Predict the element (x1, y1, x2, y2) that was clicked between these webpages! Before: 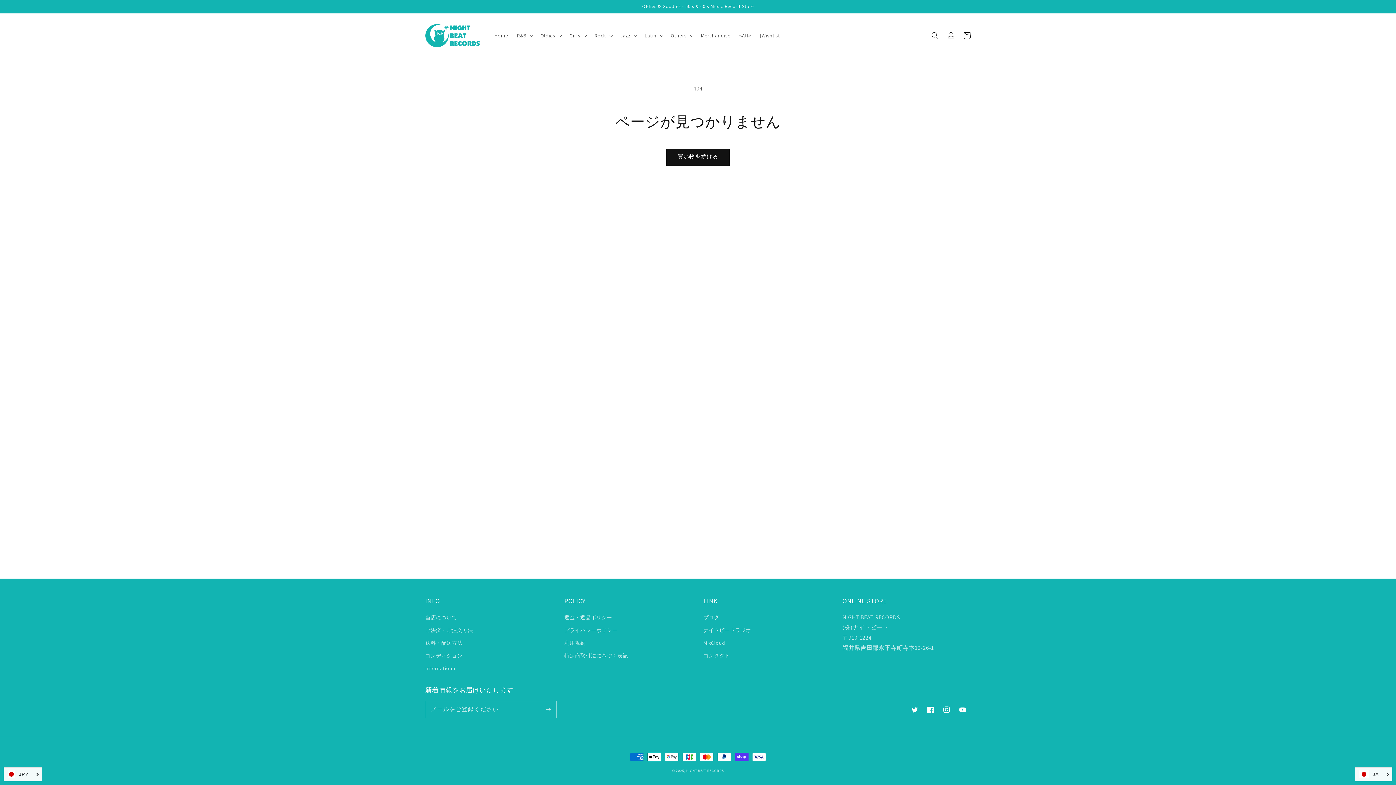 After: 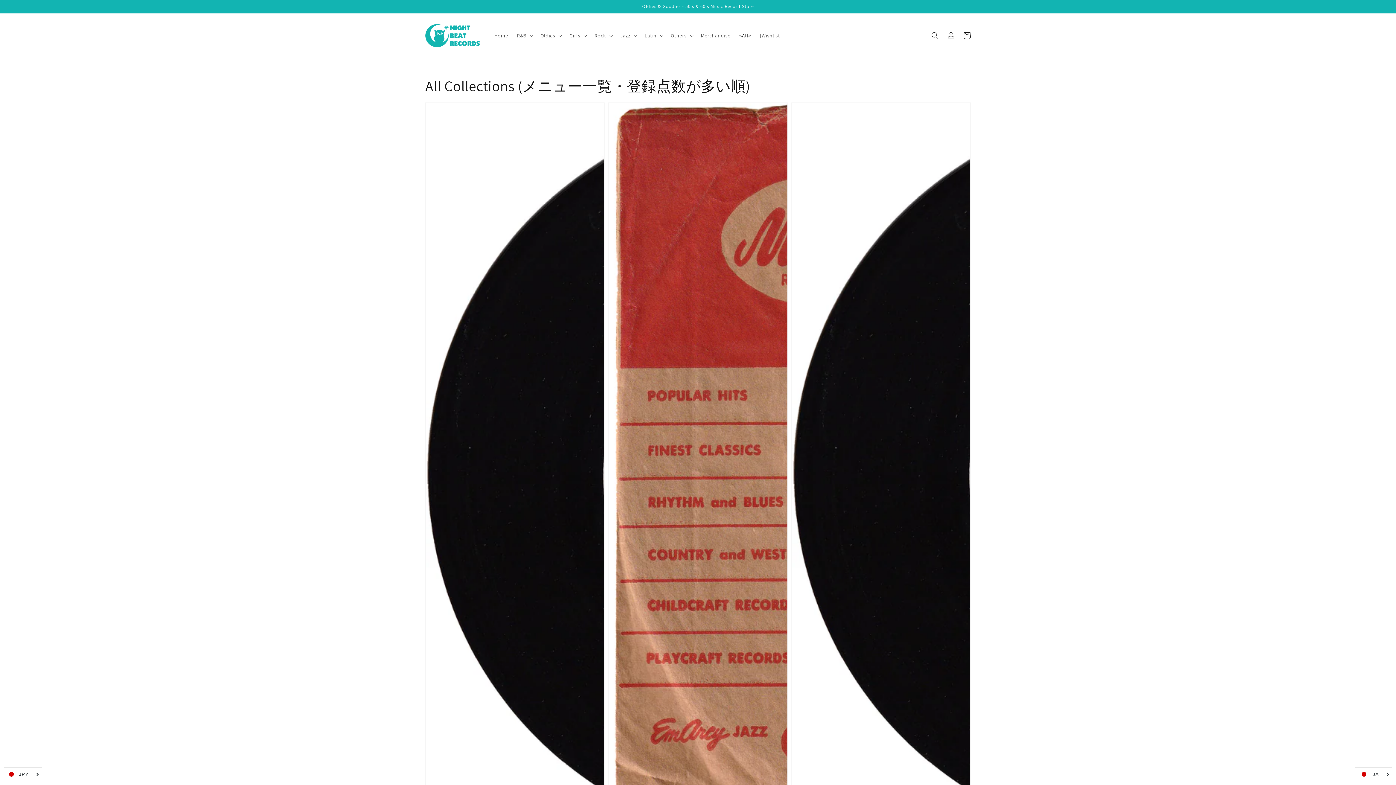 Action: bbox: (735, 27, 755, 43) label: <All>